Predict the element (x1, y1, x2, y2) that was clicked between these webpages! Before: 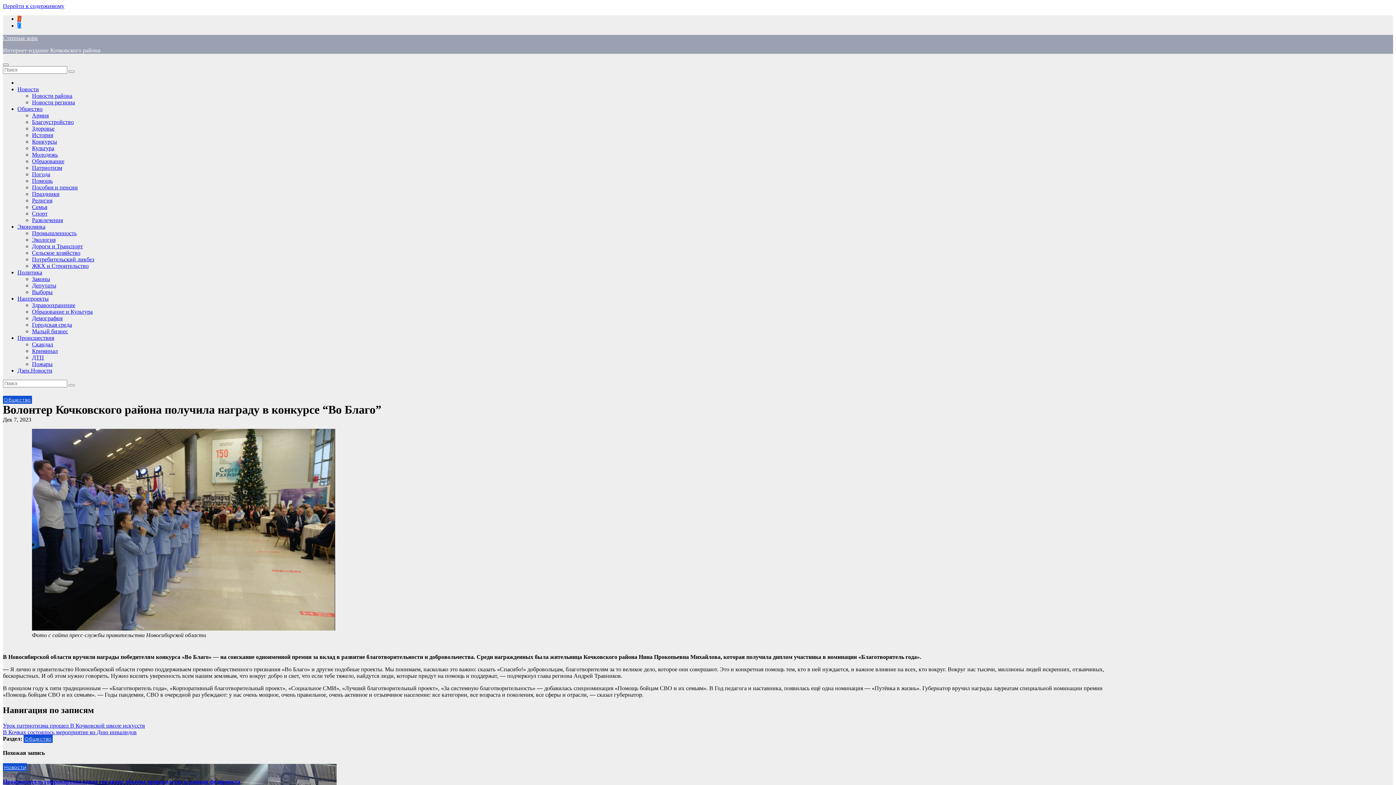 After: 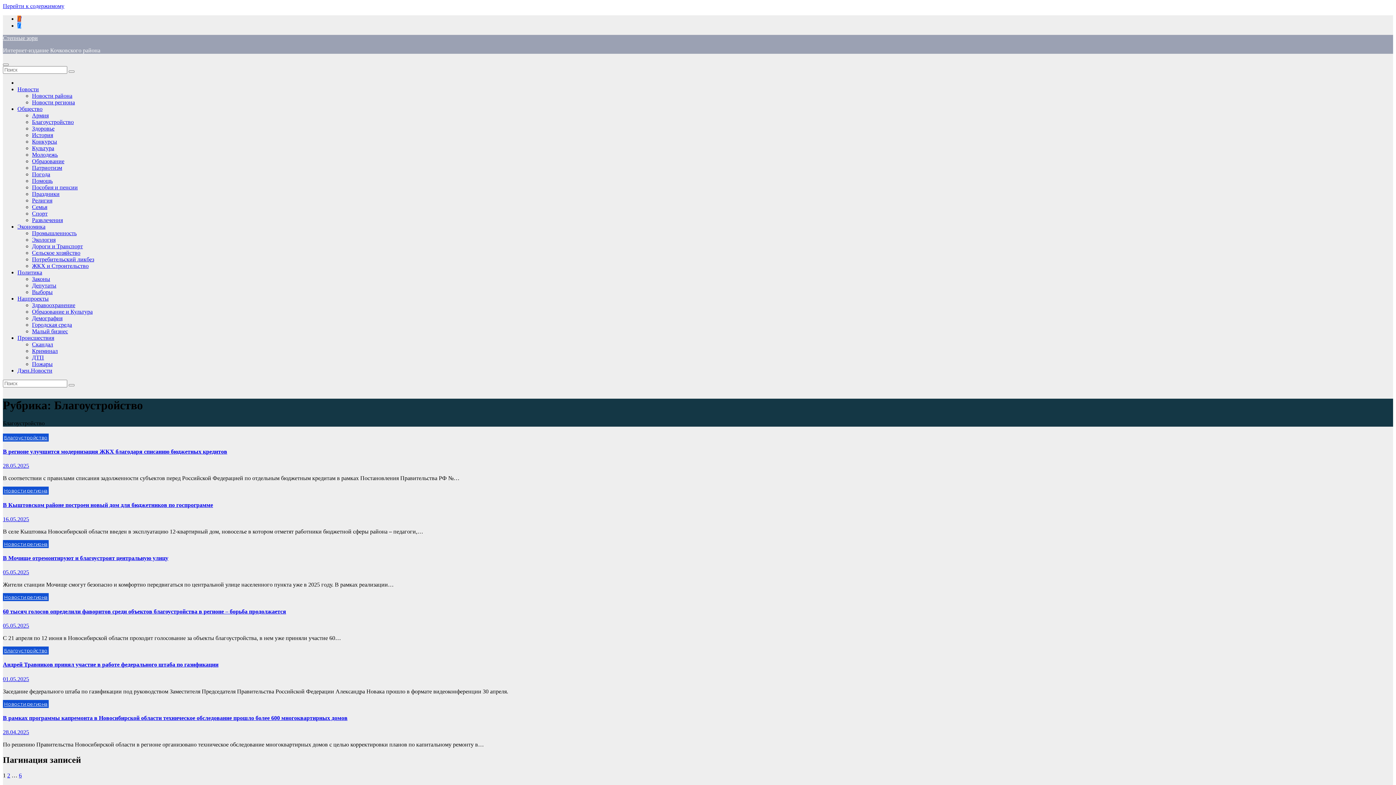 Action: bbox: (32, 118, 73, 125) label: Благоустройство